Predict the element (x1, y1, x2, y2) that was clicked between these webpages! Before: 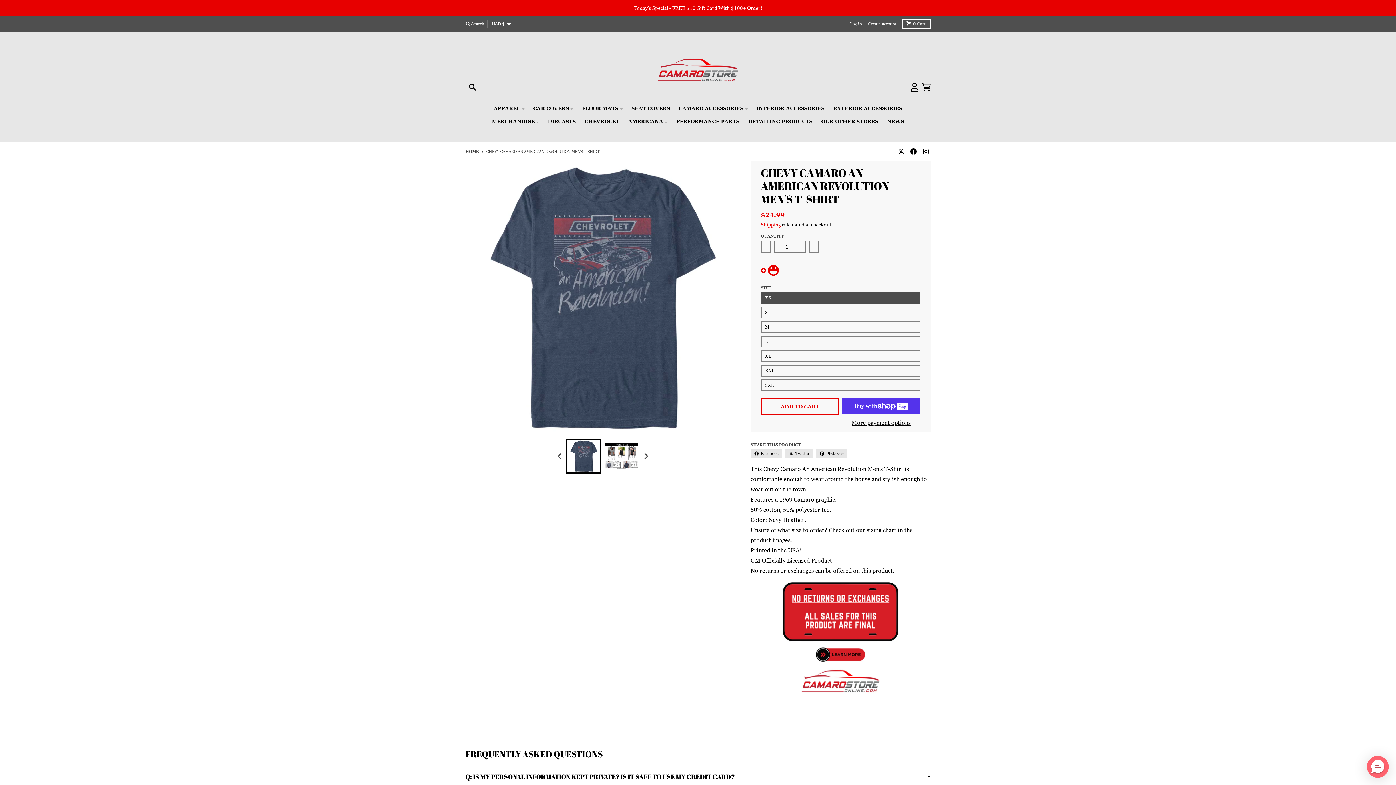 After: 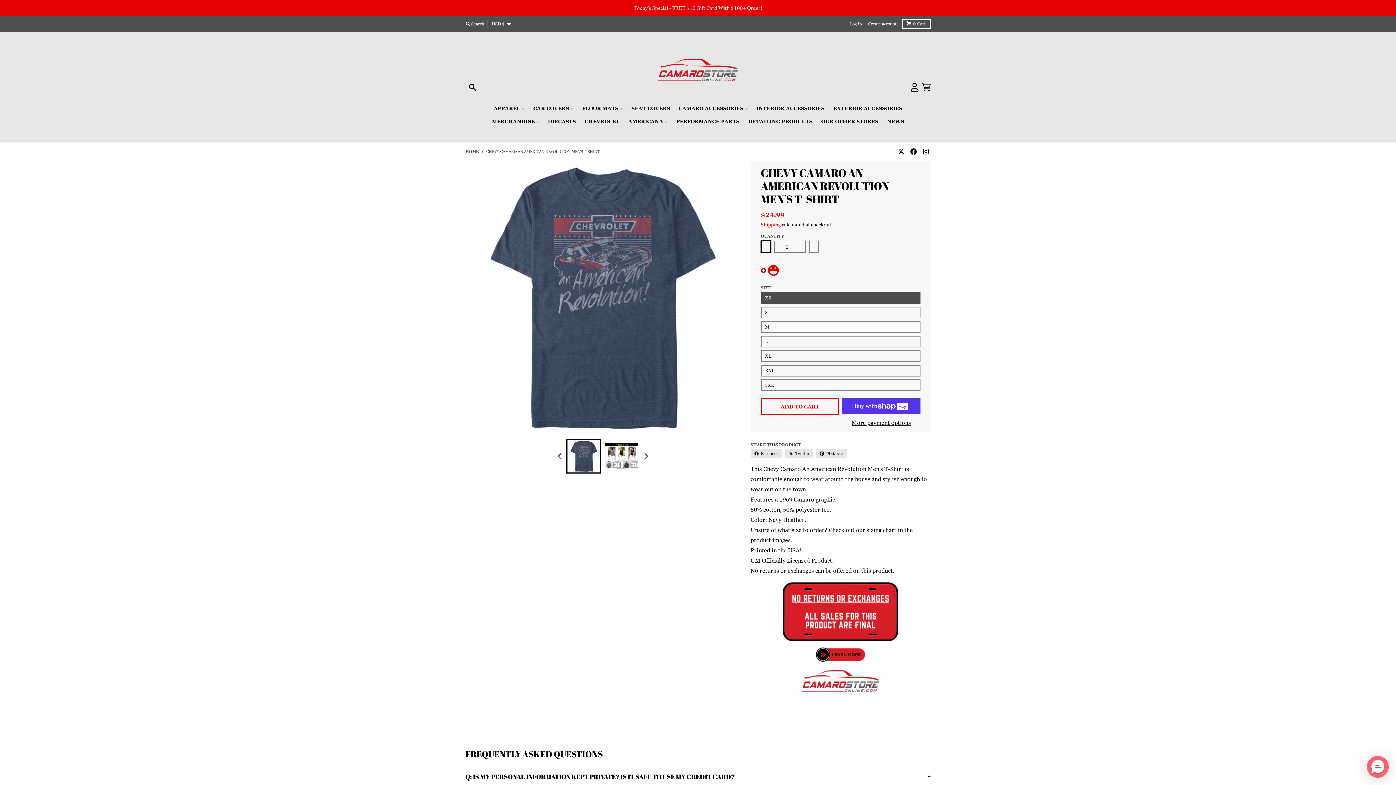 Action: label: Decrease quantity for Chevy Camaro An American Revolution Men&#39;s T-Shirt bbox: (761, 240, 771, 253)